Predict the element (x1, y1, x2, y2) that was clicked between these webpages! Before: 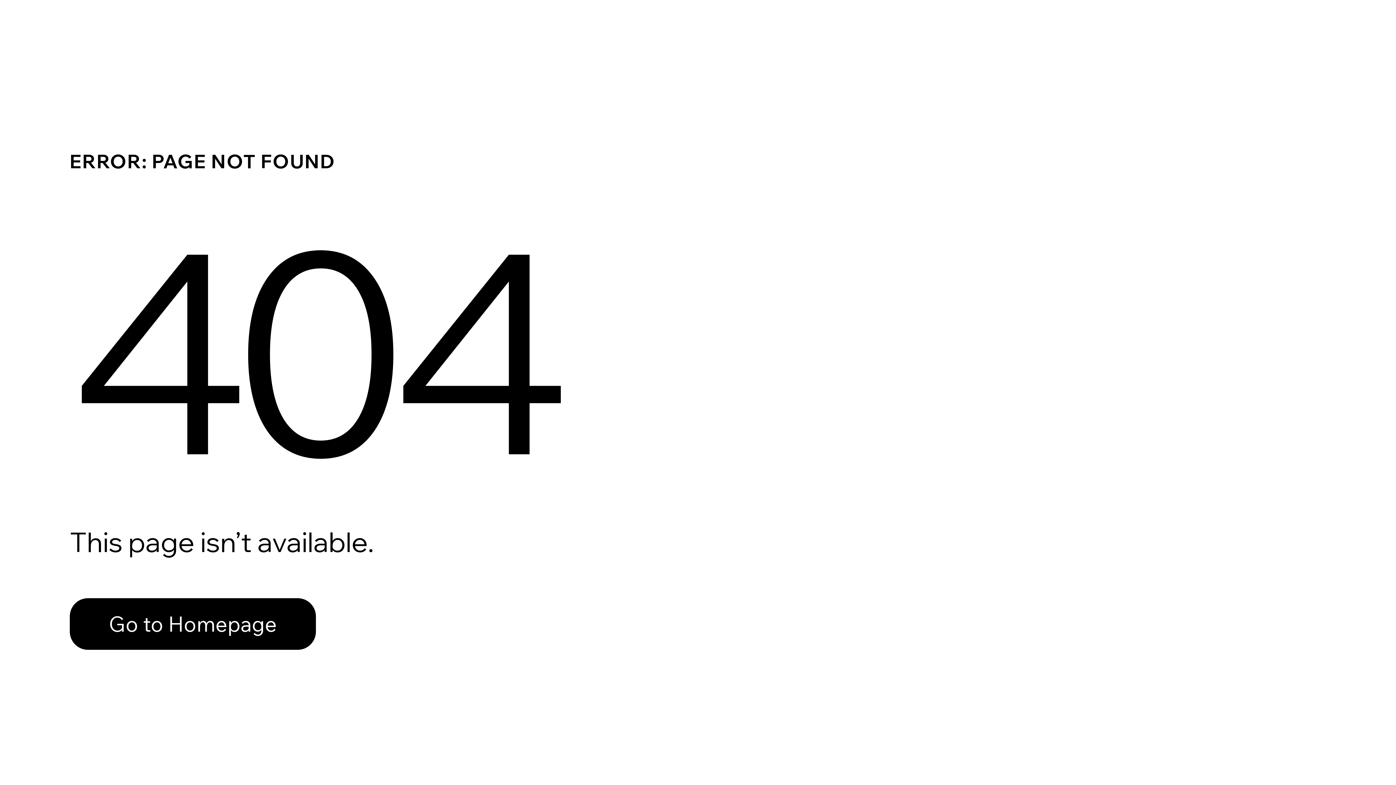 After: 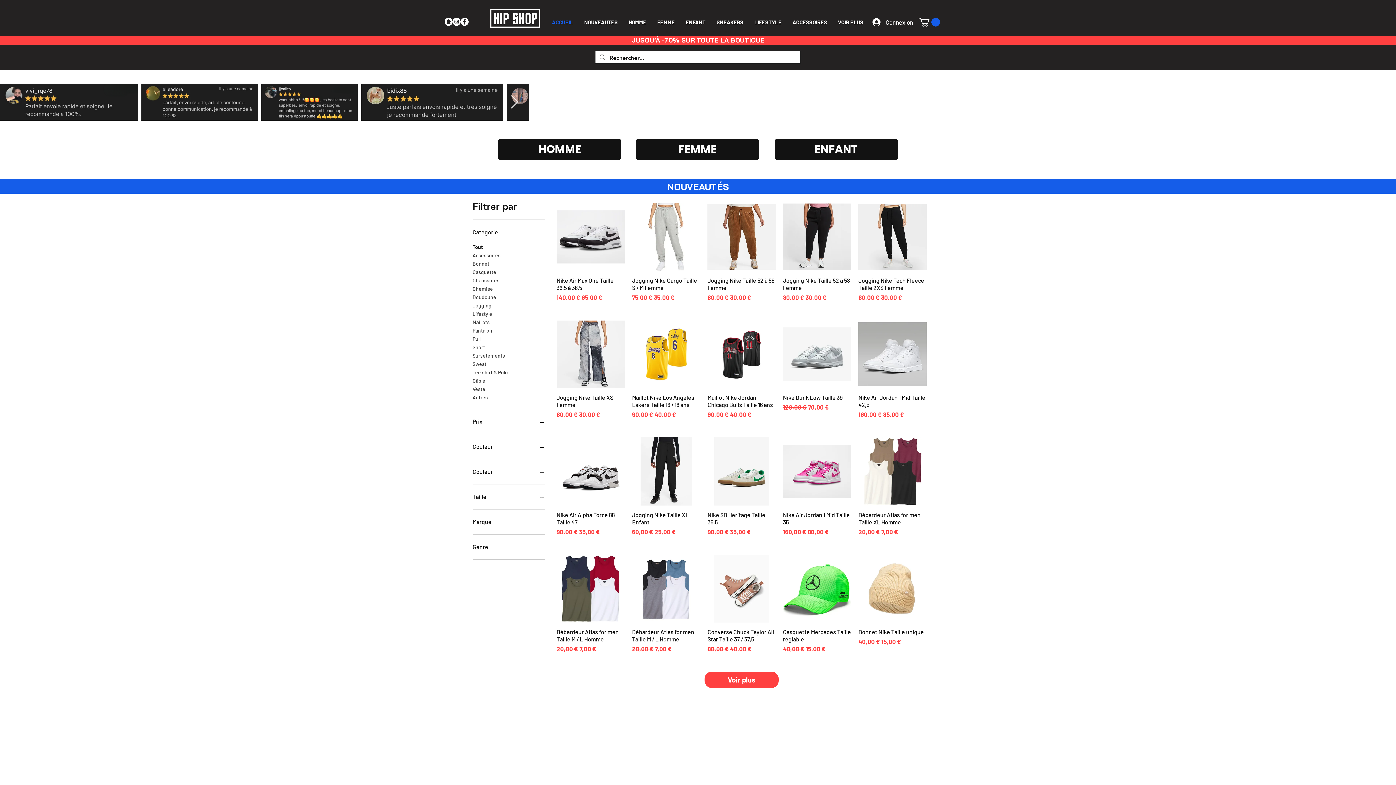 Action: bbox: (69, 598, 316, 650) label: Go to Homepage